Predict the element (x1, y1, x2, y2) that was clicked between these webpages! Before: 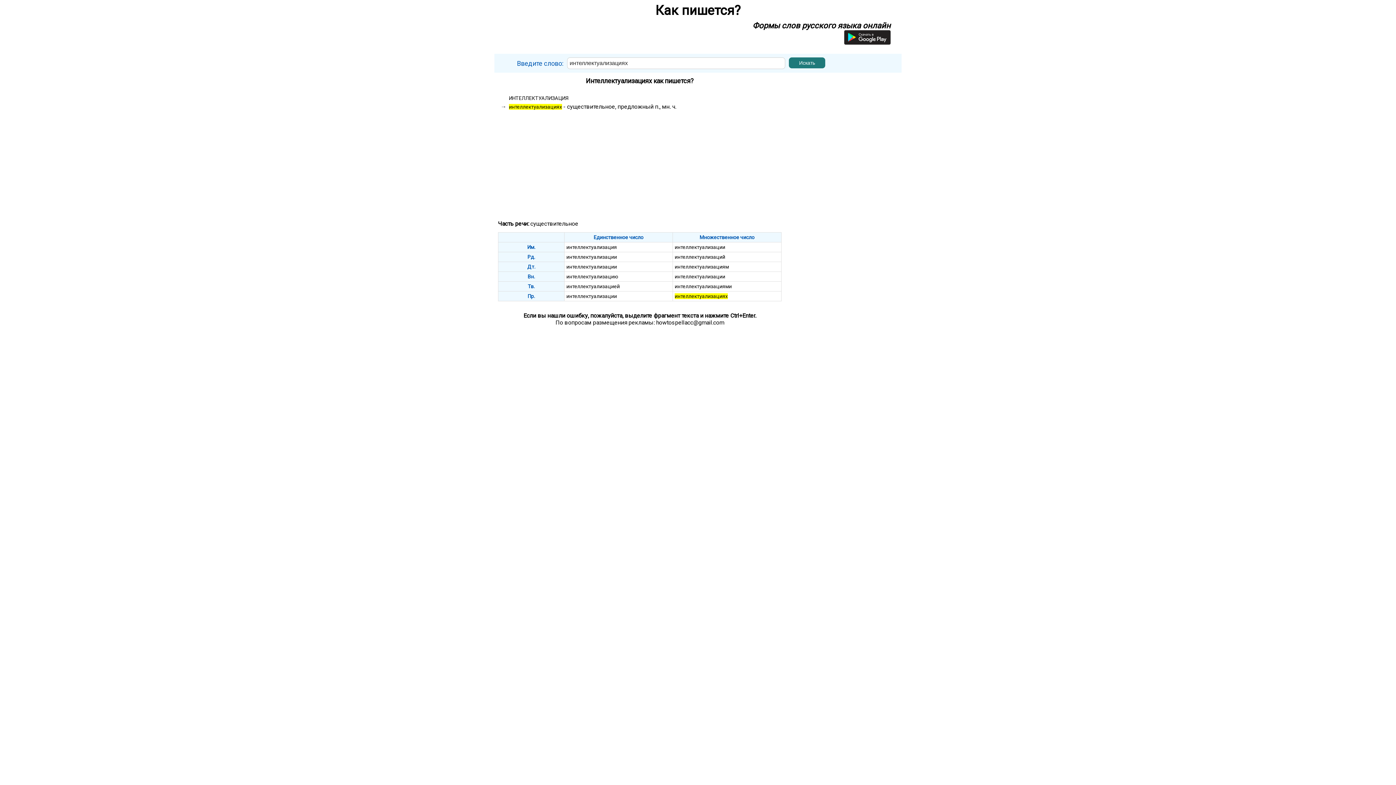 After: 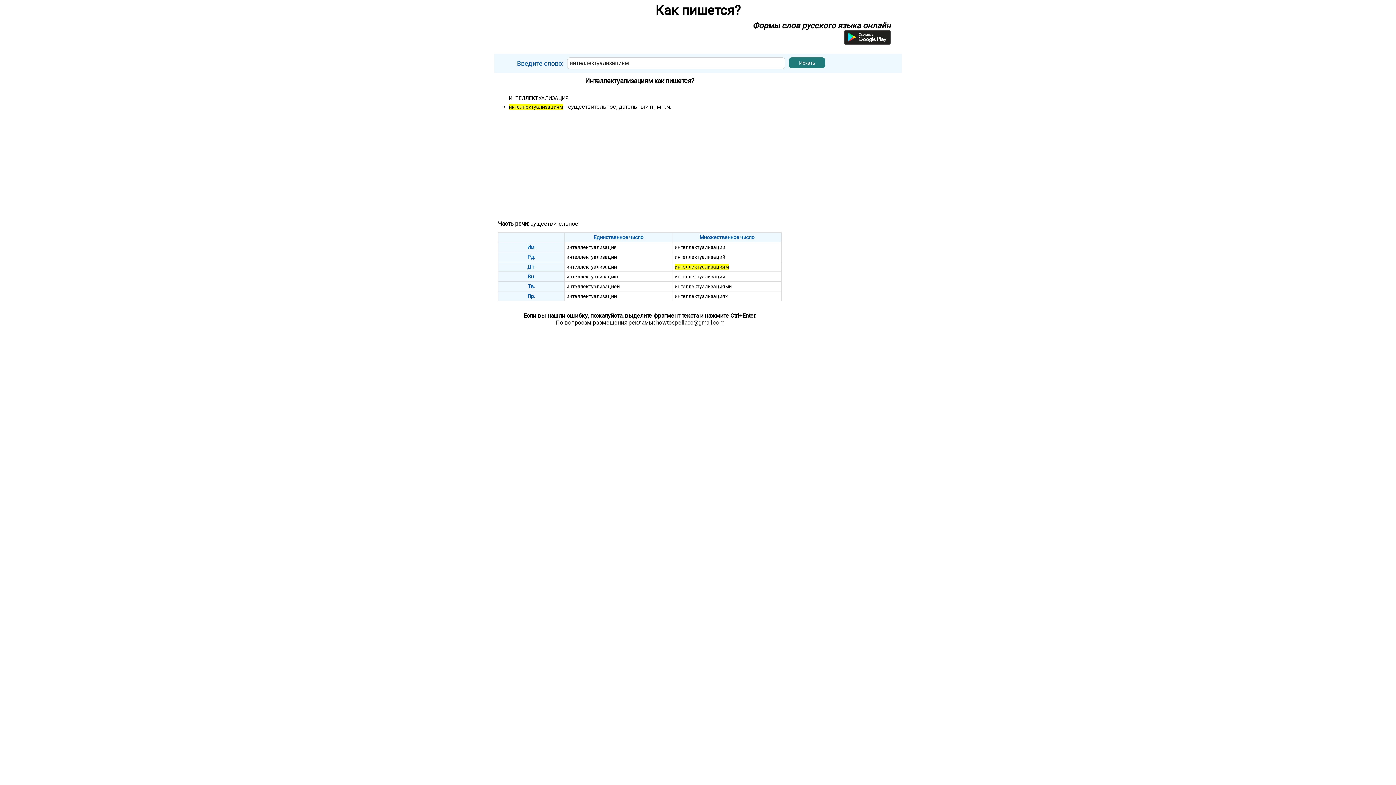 Action: label: интеллектуализациям bbox: (674, 263, 729, 269)